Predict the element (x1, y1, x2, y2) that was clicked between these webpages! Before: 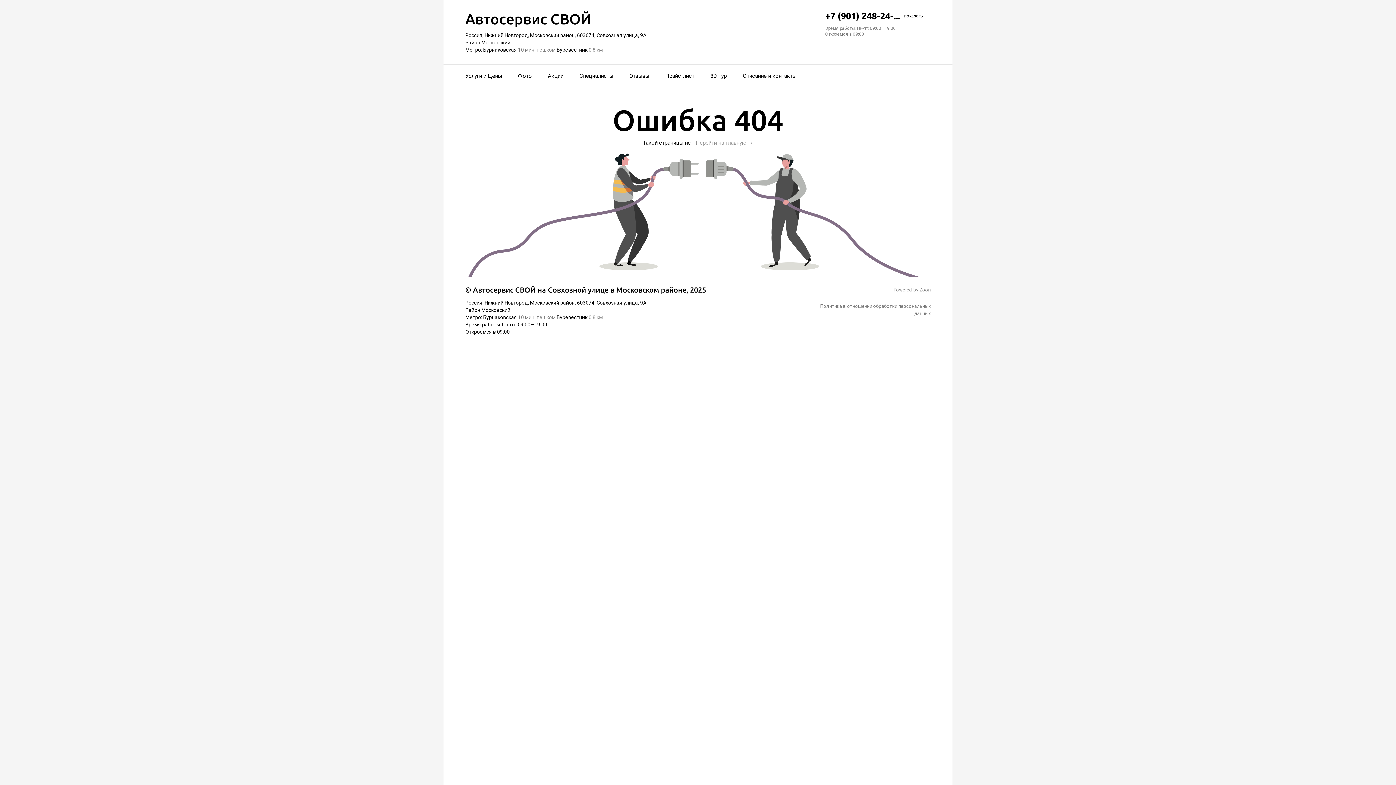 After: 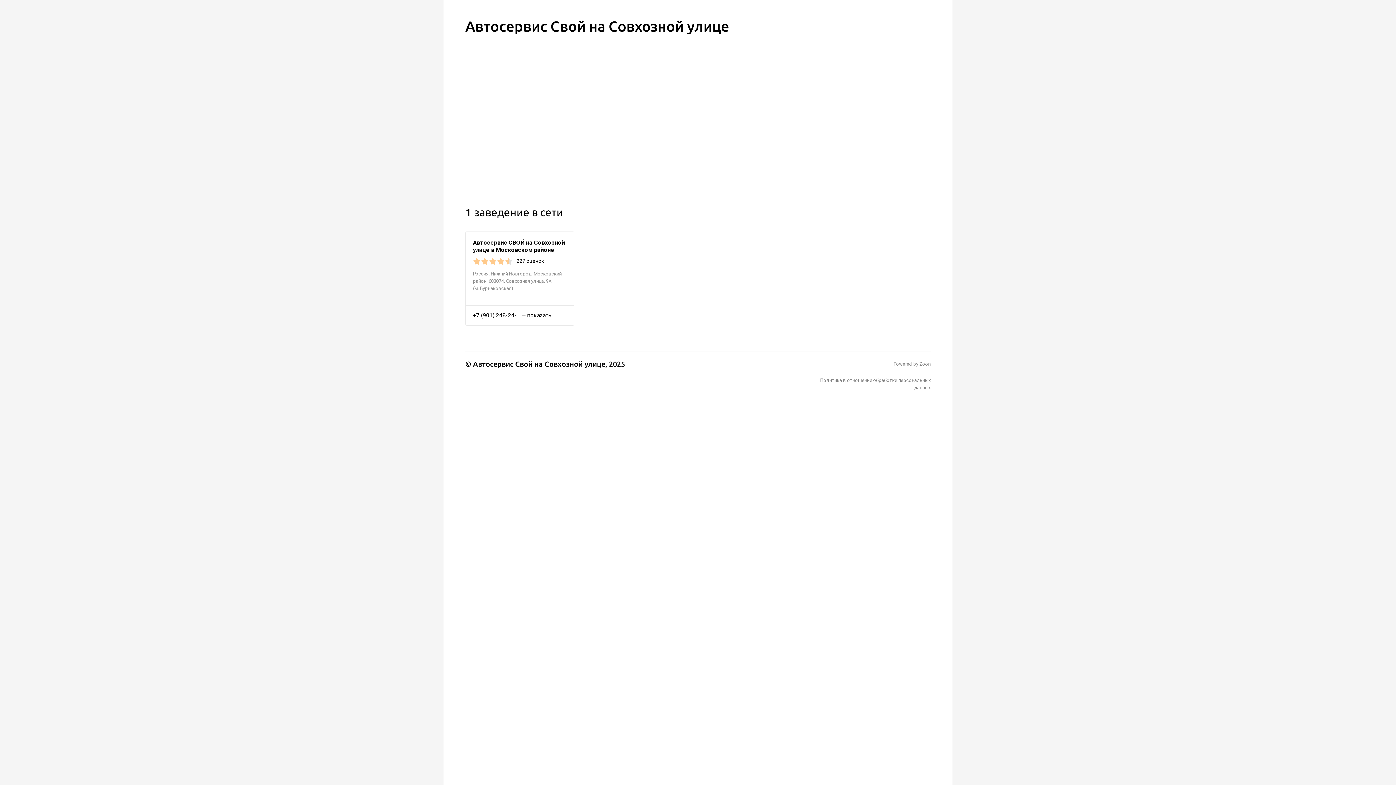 Action: bbox: (696, 139, 753, 146) label: Перейти на главную →